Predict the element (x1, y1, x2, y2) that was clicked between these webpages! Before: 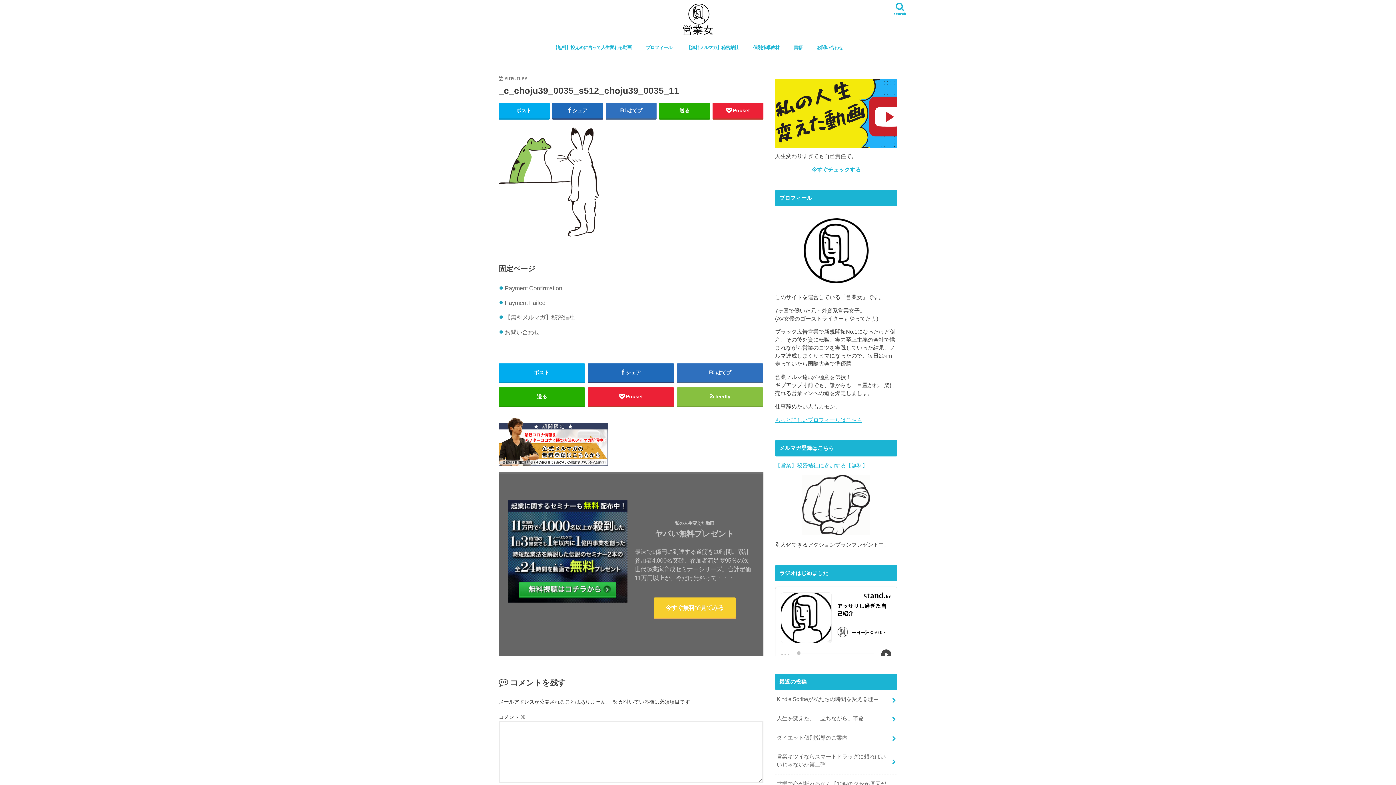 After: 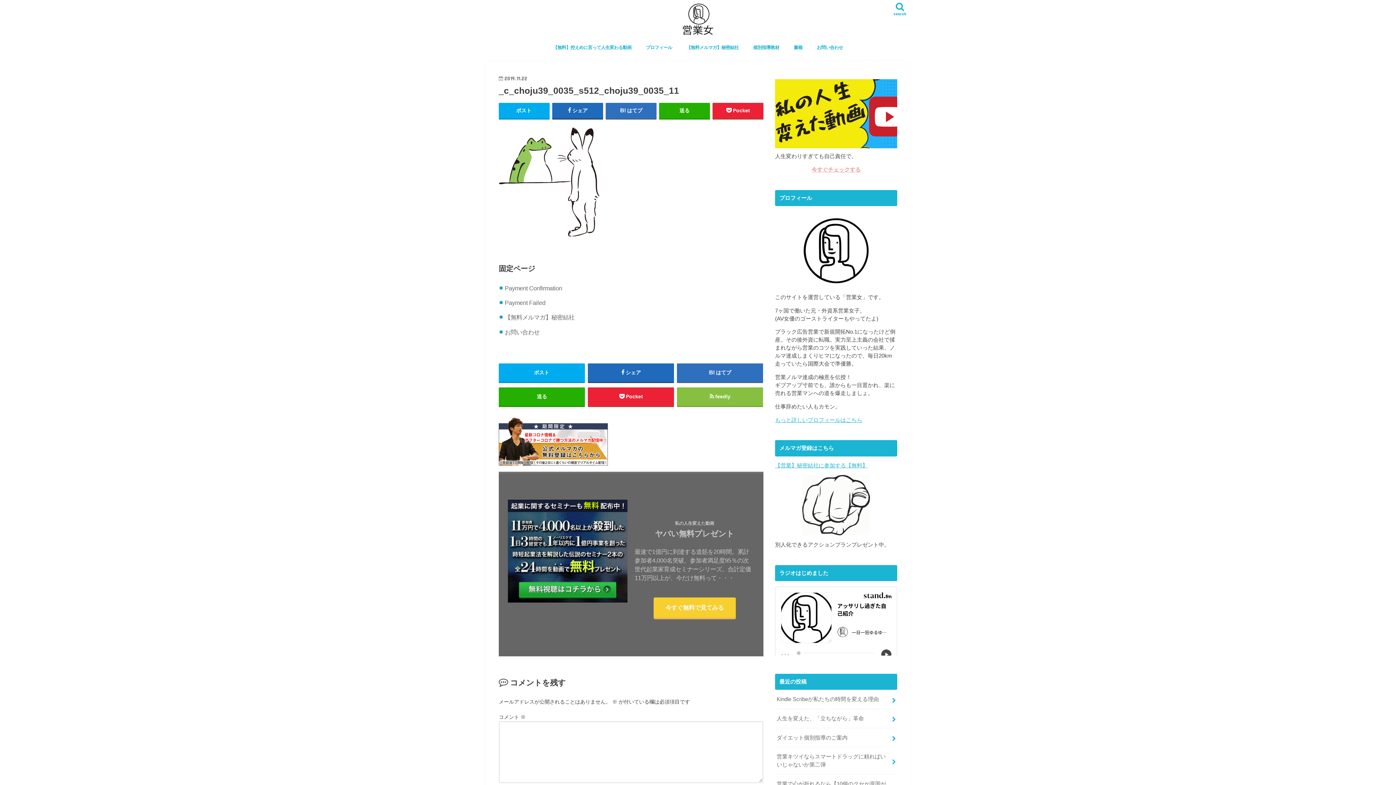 Action: label: 今すぐチェックする bbox: (811, 166, 860, 172)